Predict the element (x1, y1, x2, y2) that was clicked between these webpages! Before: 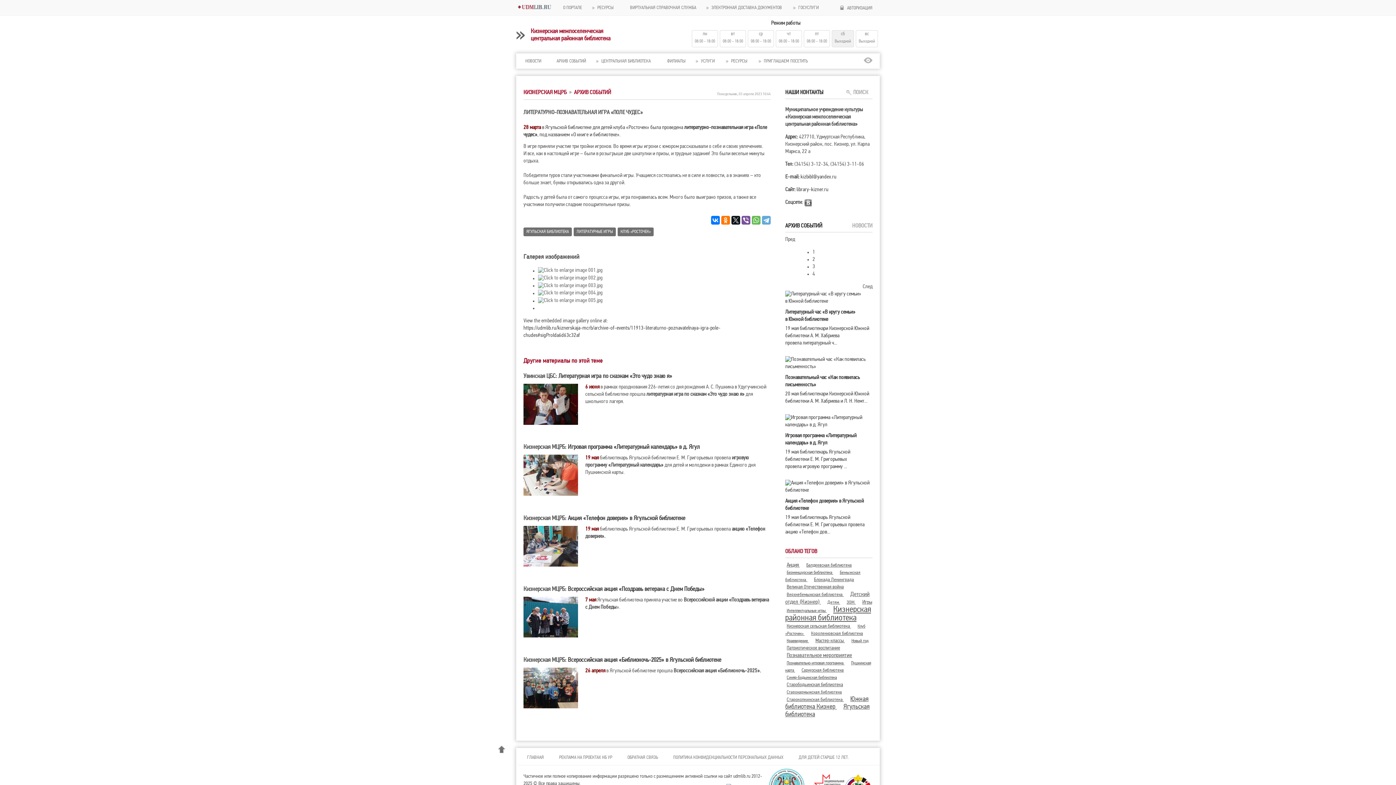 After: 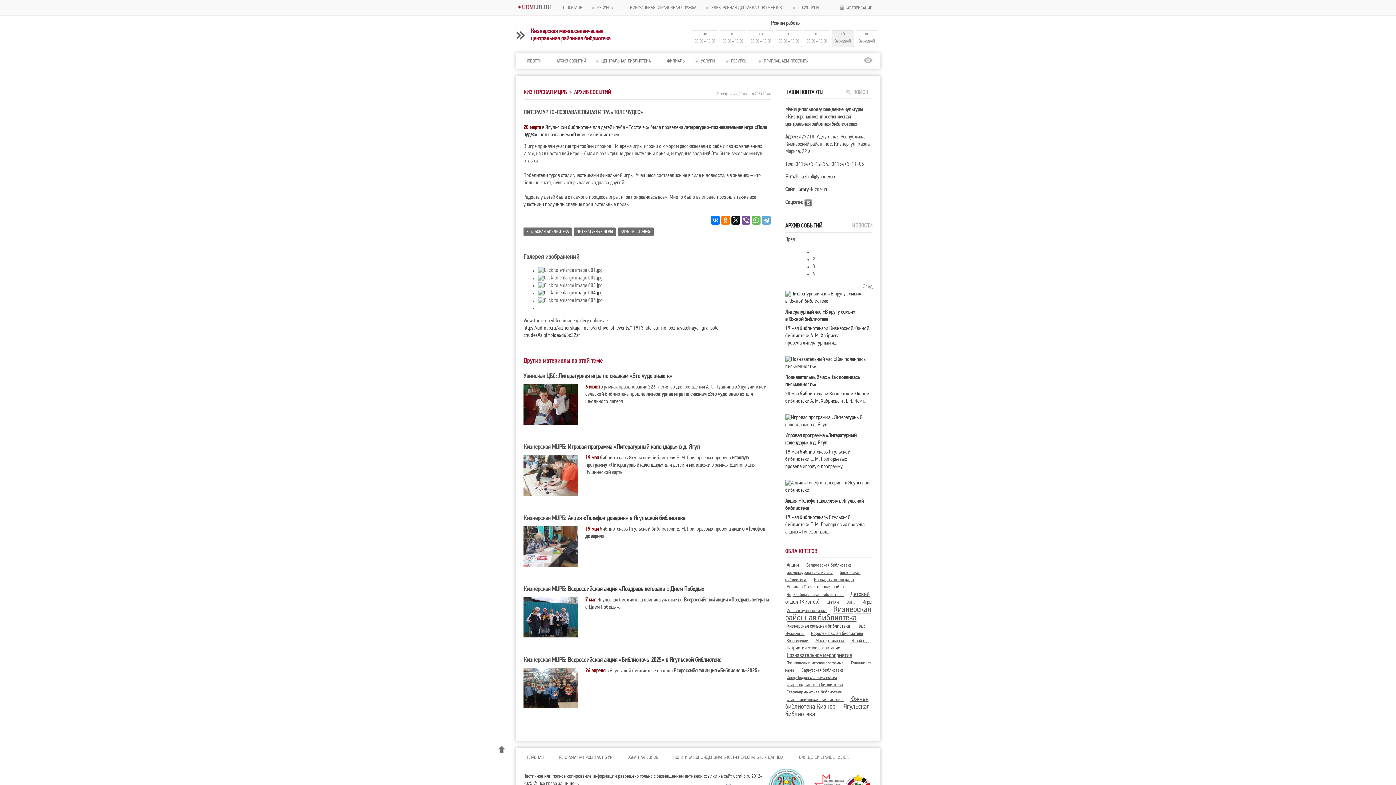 Action: bbox: (538, 290, 602, 296)